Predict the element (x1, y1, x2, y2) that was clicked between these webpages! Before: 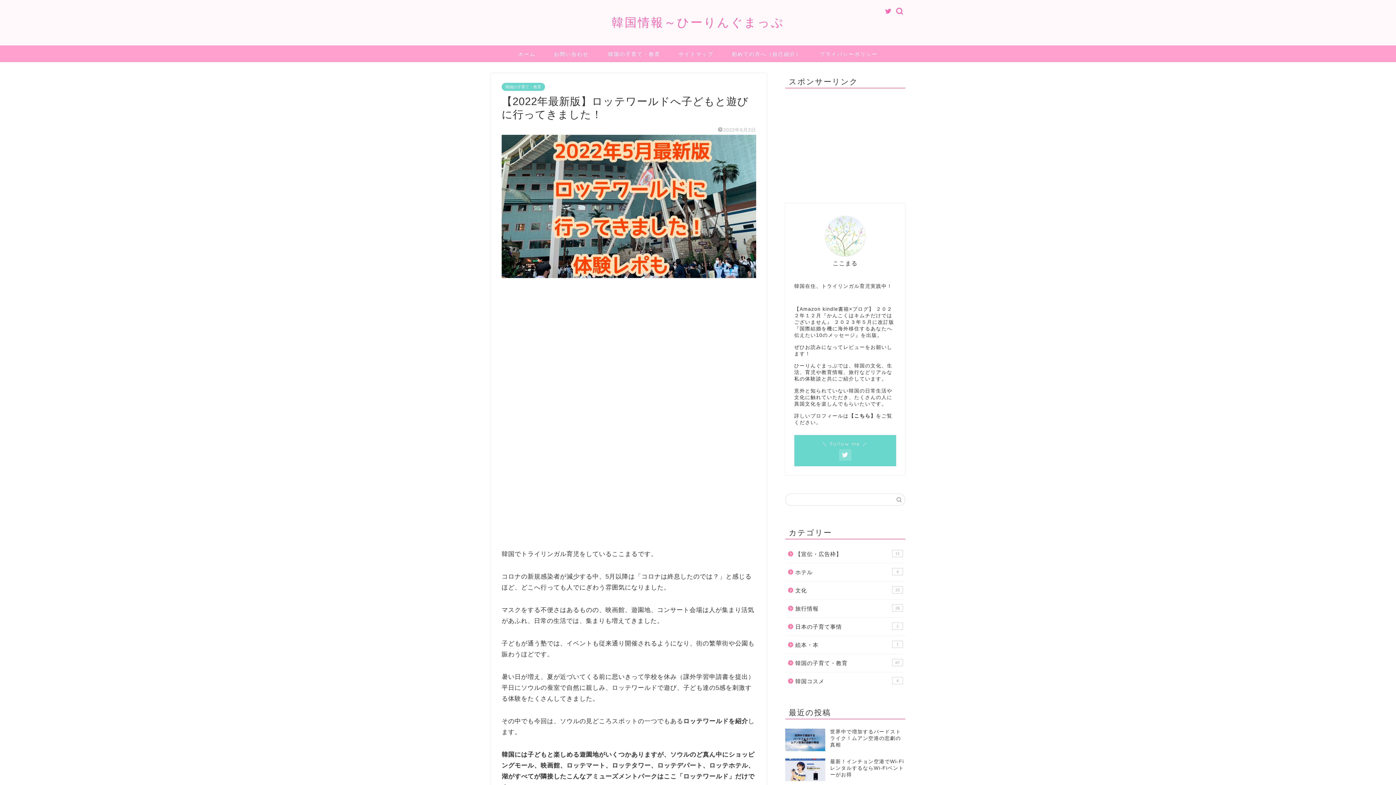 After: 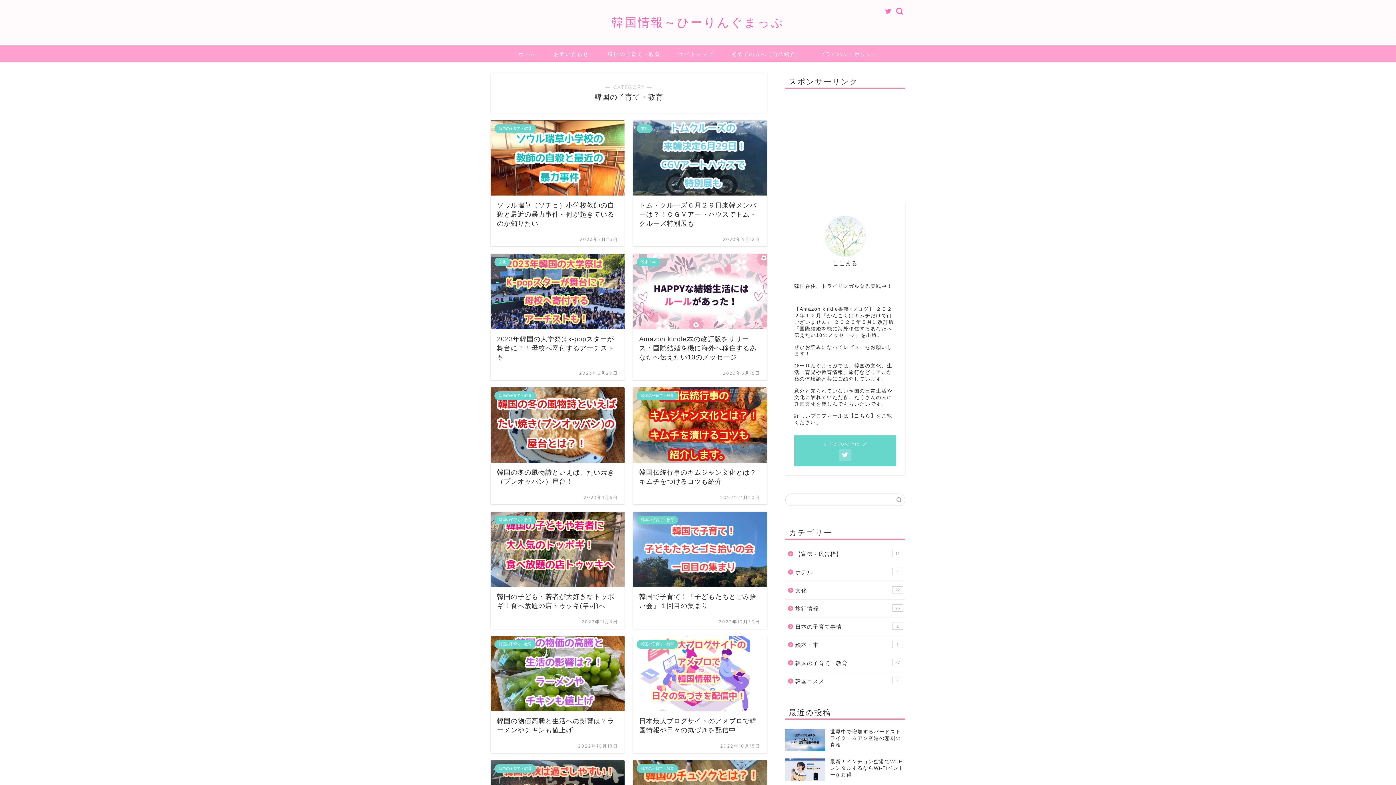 Action: bbox: (598, 45, 669, 62) label: 韓国の子育て・教育